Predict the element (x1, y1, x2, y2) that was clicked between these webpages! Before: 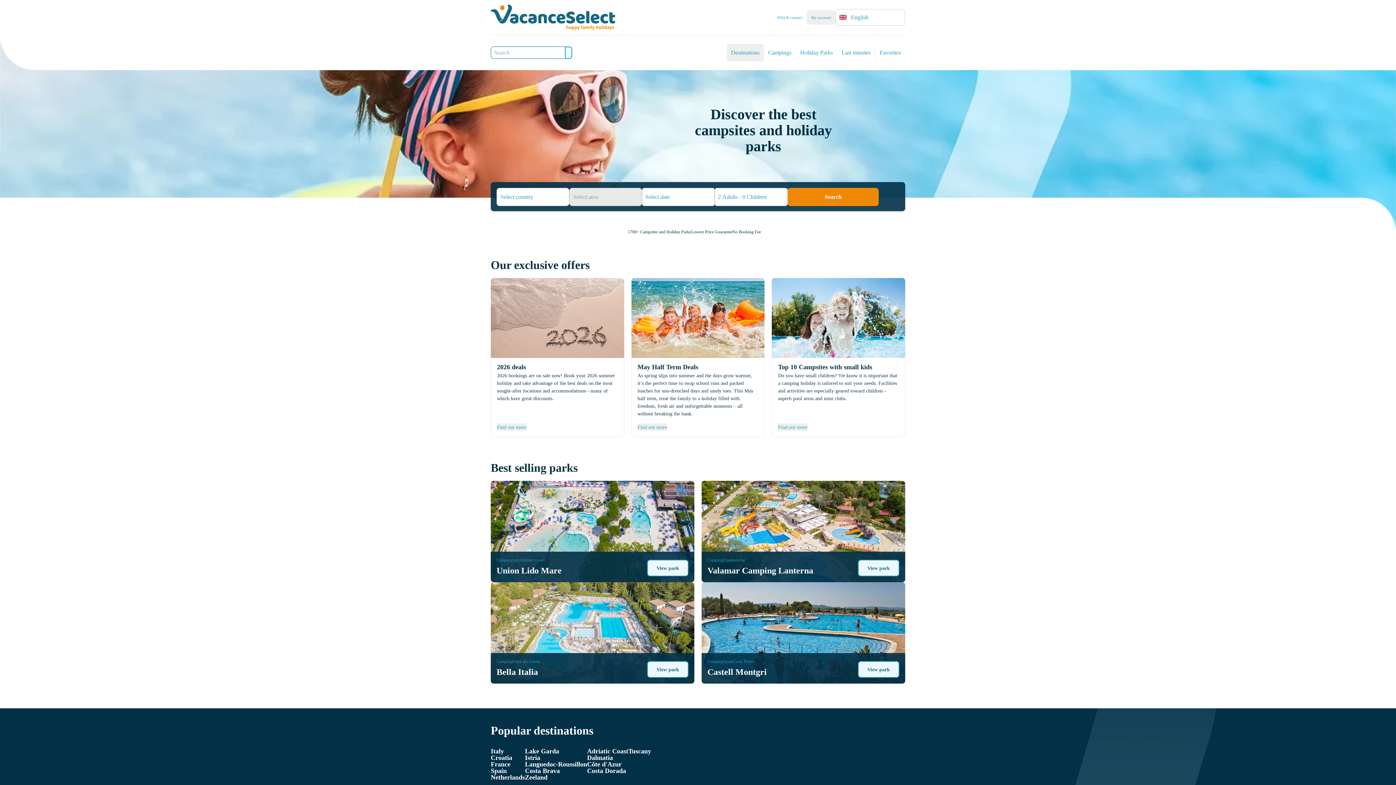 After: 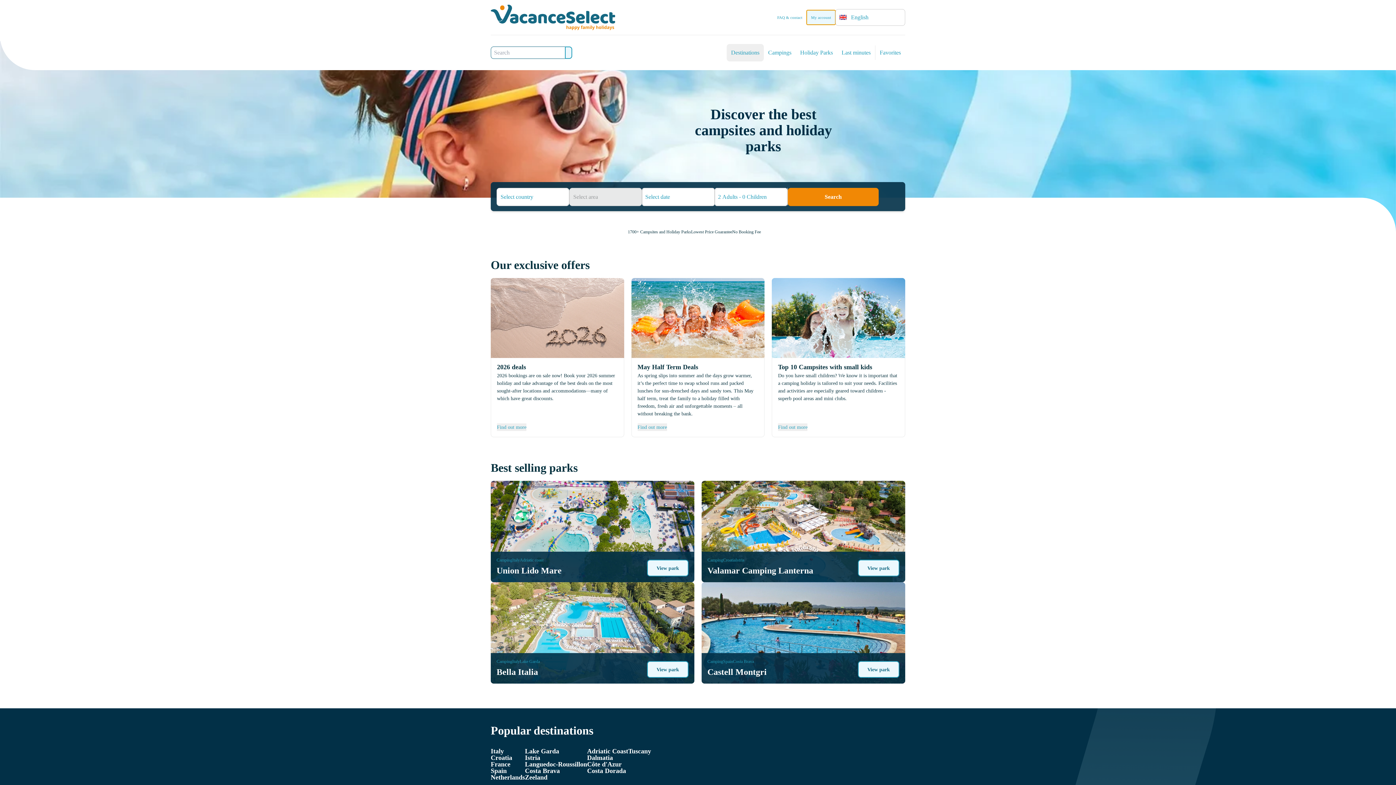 Action: bbox: (806, 10, 835, 24) label: My account